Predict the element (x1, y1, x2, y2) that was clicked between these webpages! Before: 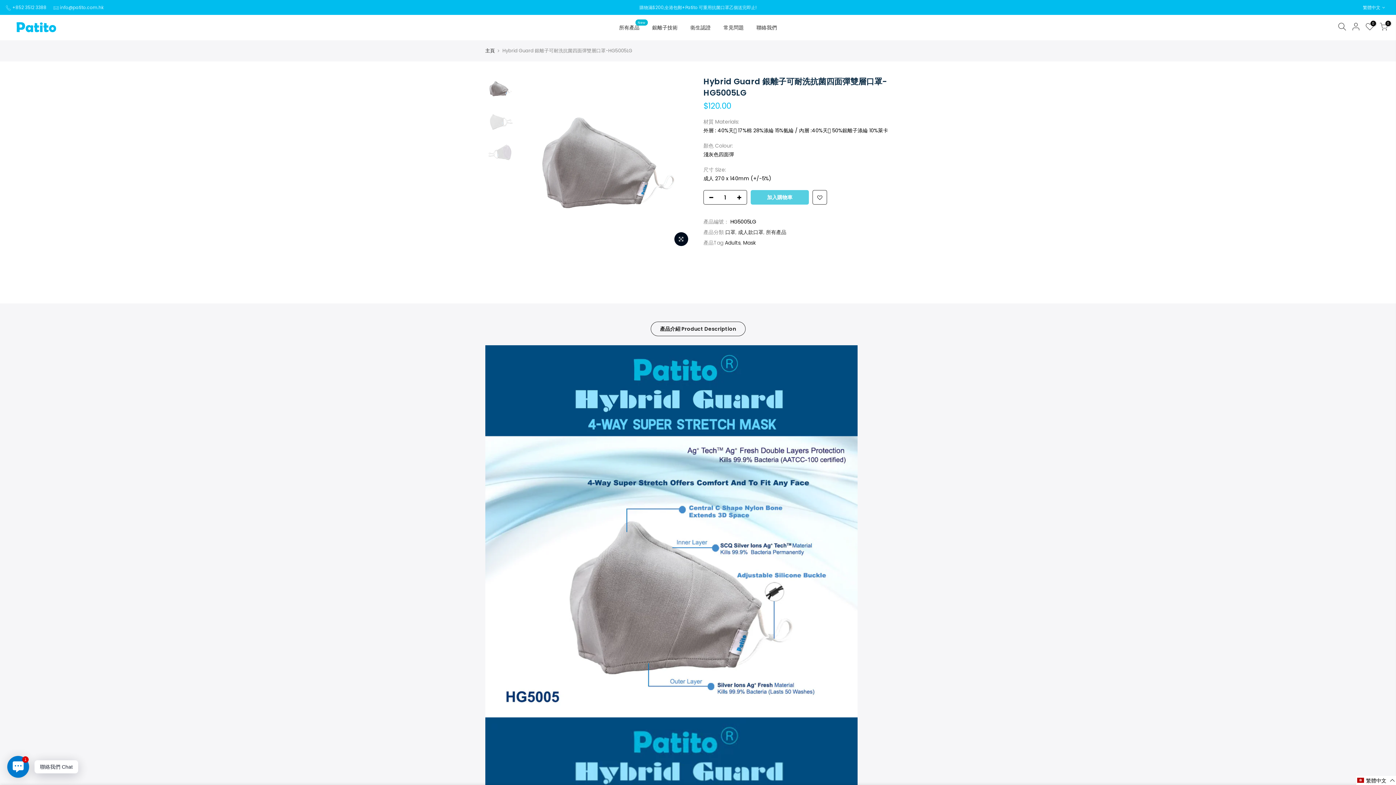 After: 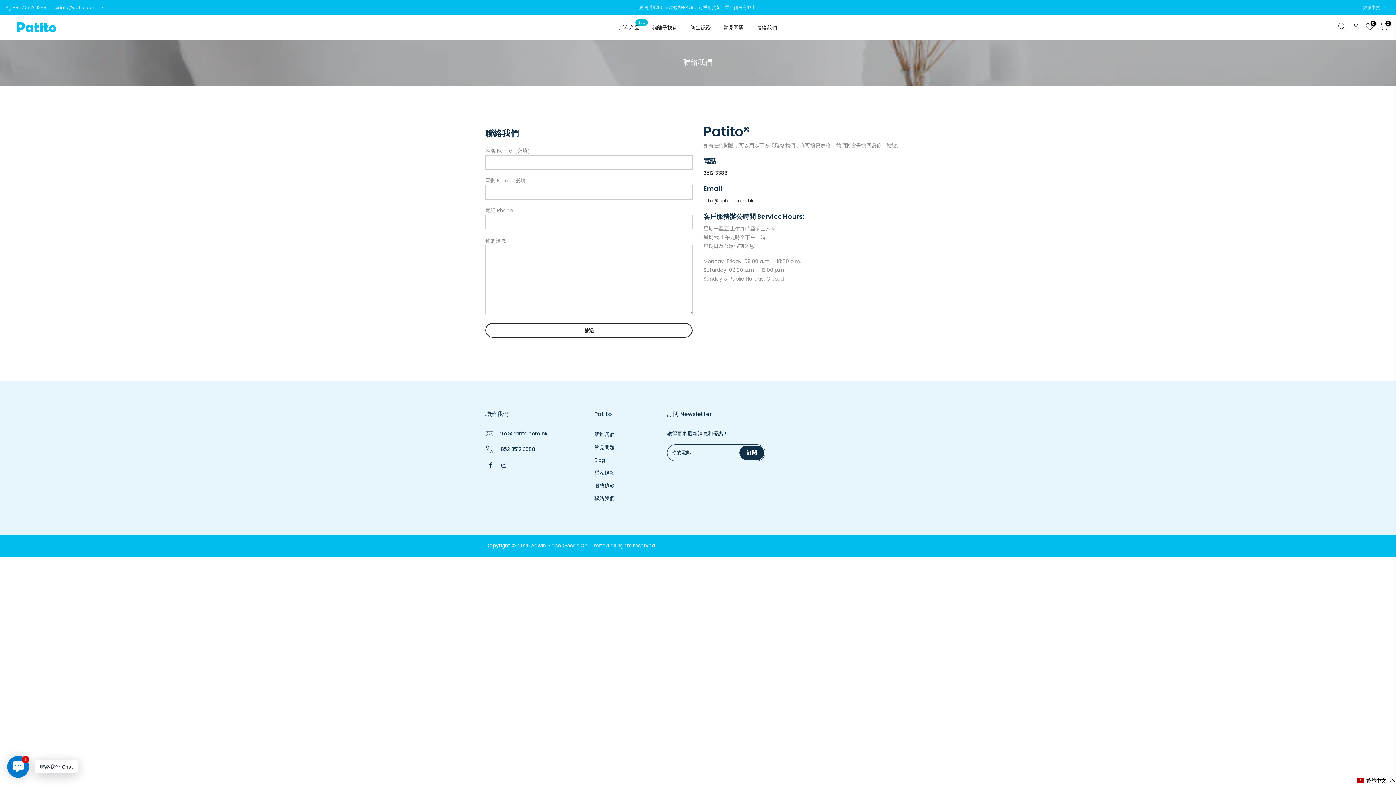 Action: label: 聯絡我們 bbox: (750, 14, 783, 40)